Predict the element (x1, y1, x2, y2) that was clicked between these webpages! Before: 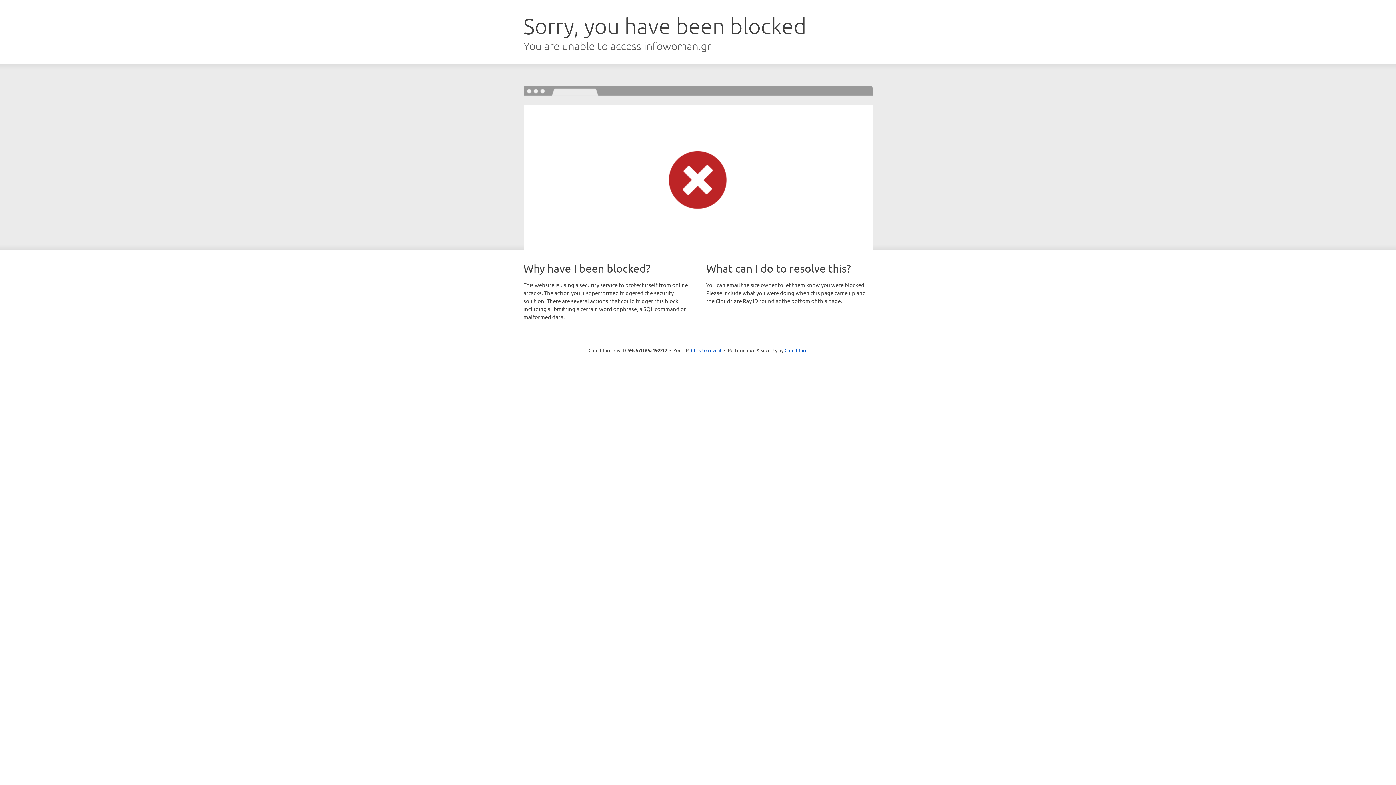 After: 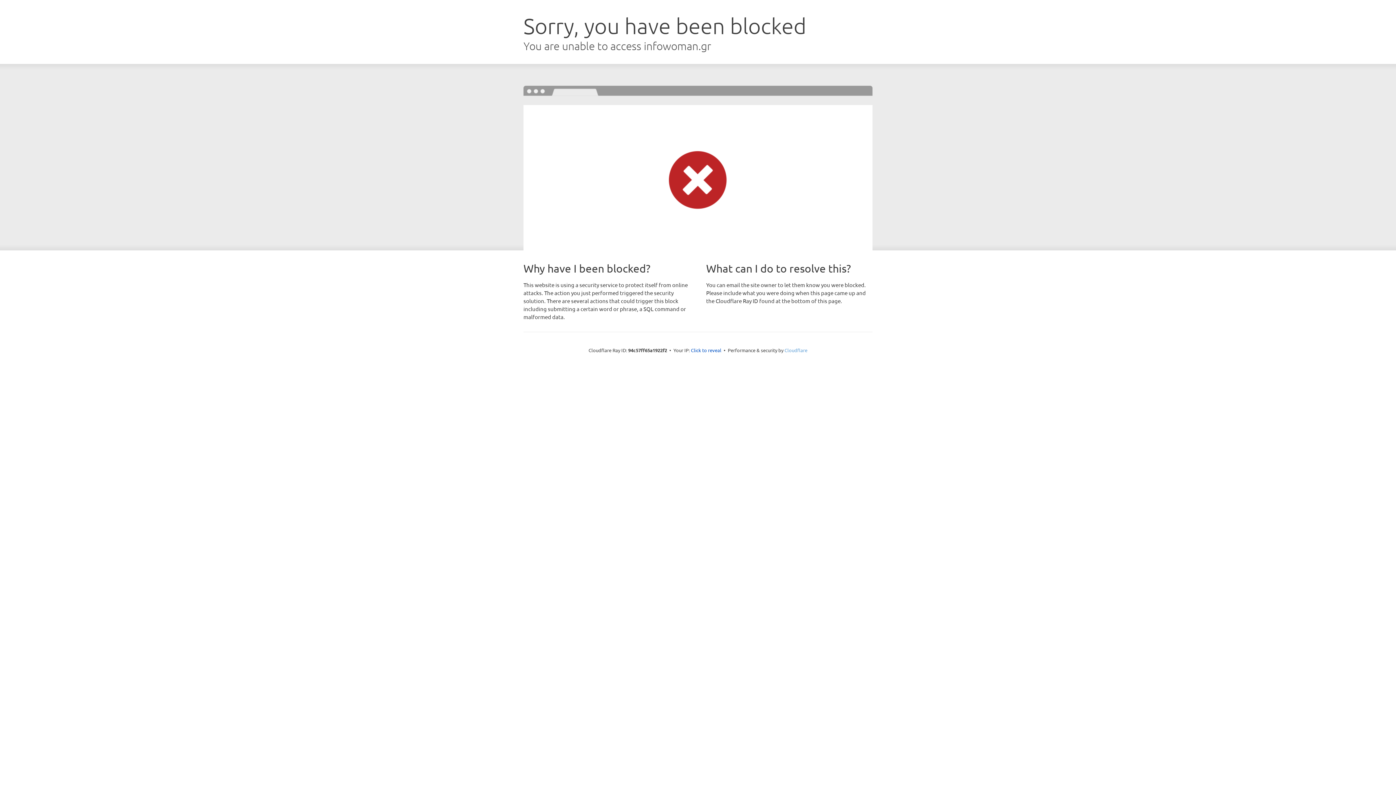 Action: bbox: (784, 347, 807, 353) label: Cloudflare